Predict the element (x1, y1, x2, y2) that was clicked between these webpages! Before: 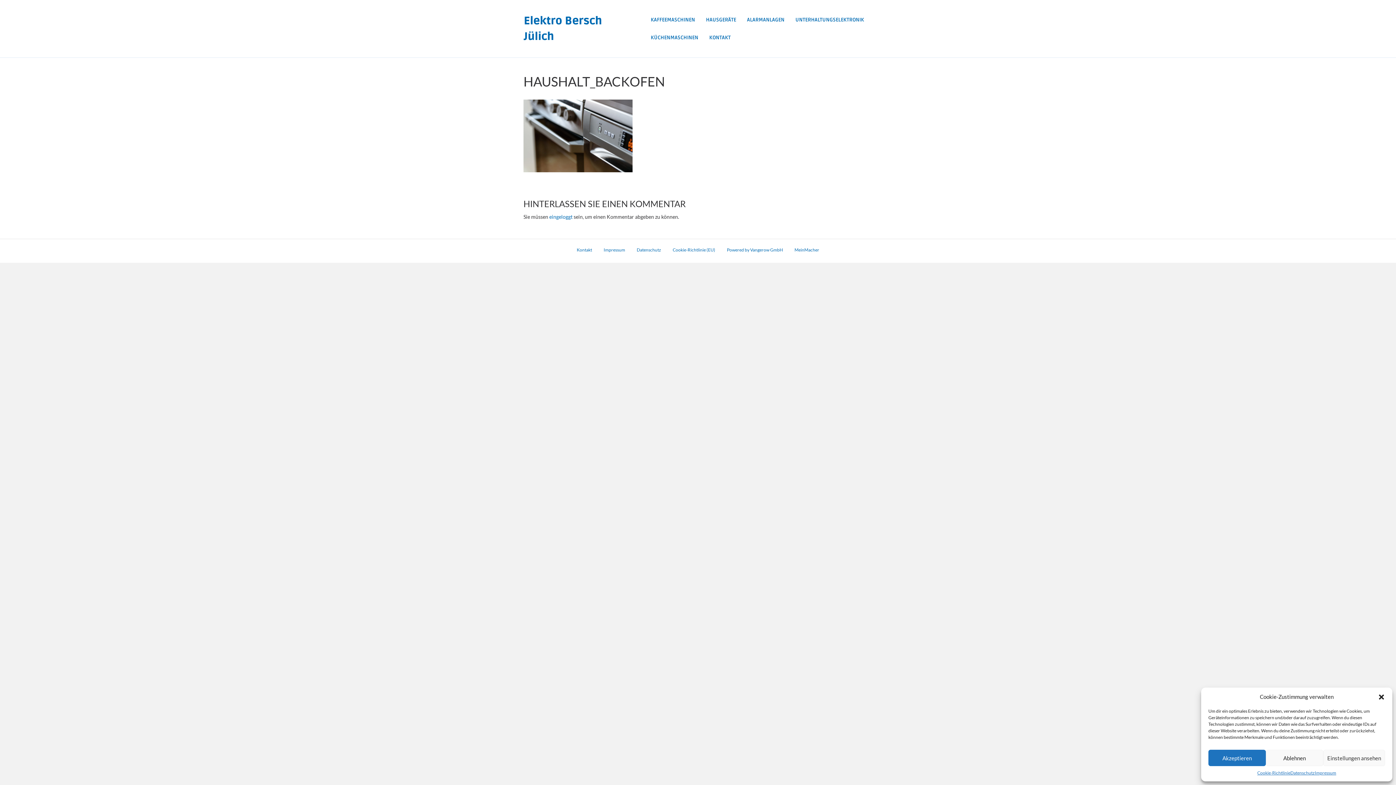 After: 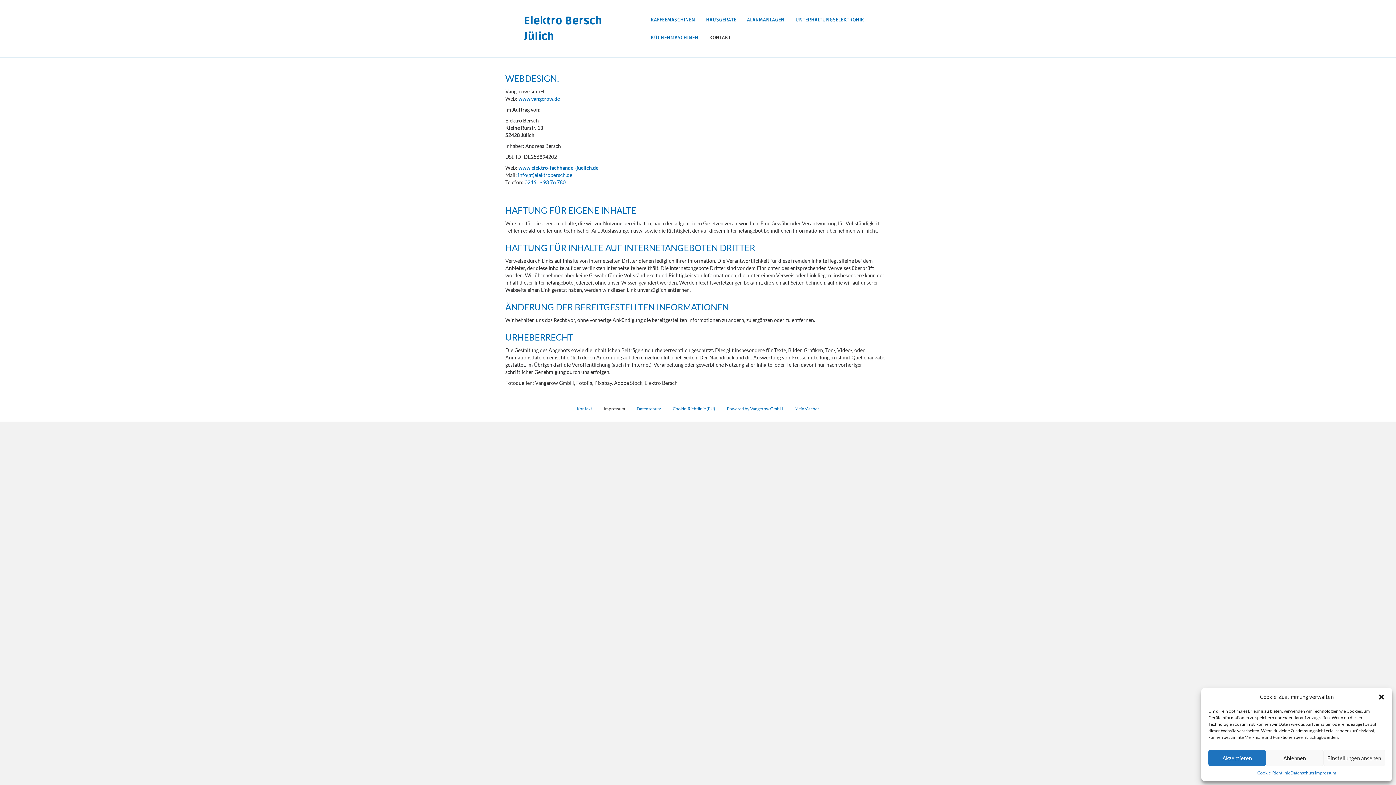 Action: bbox: (598, 246, 630, 259) label: Impressum